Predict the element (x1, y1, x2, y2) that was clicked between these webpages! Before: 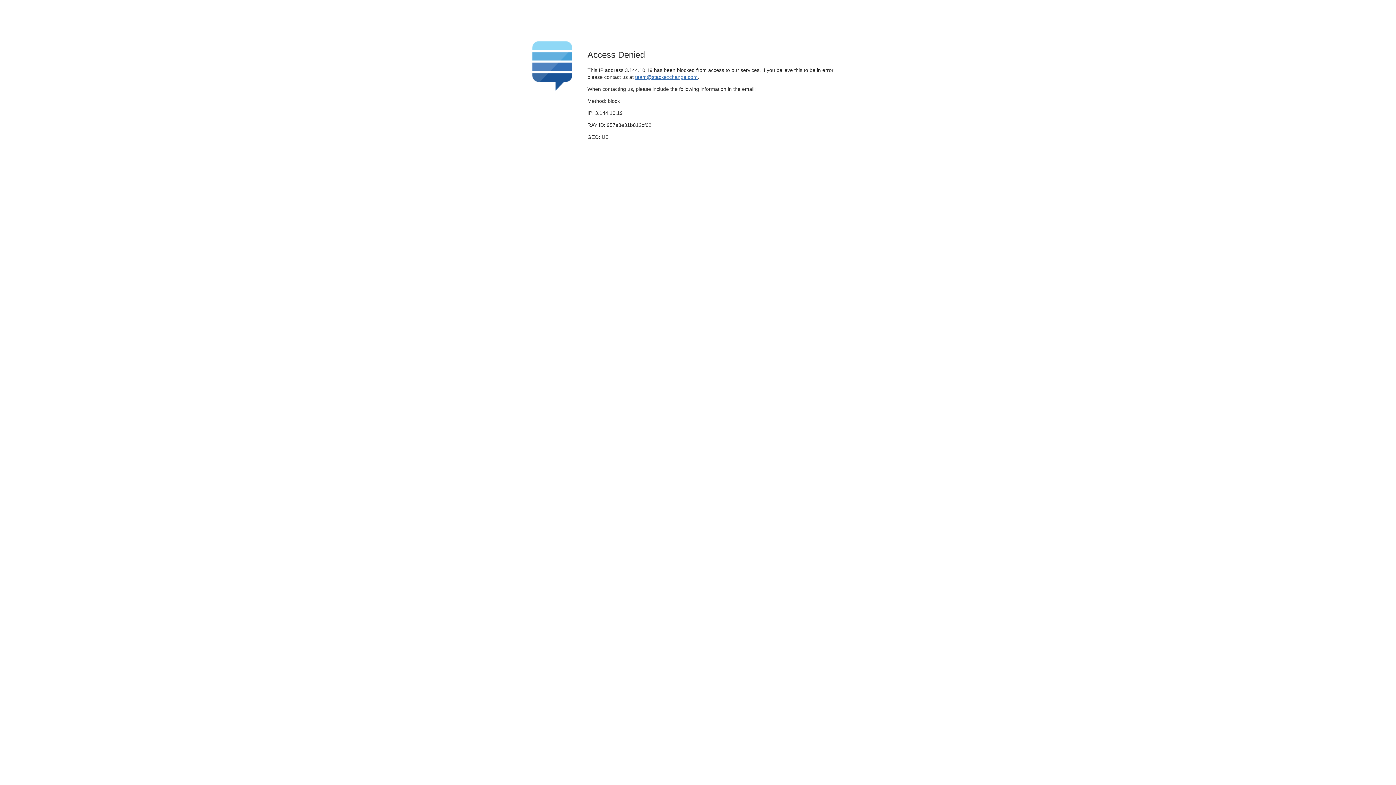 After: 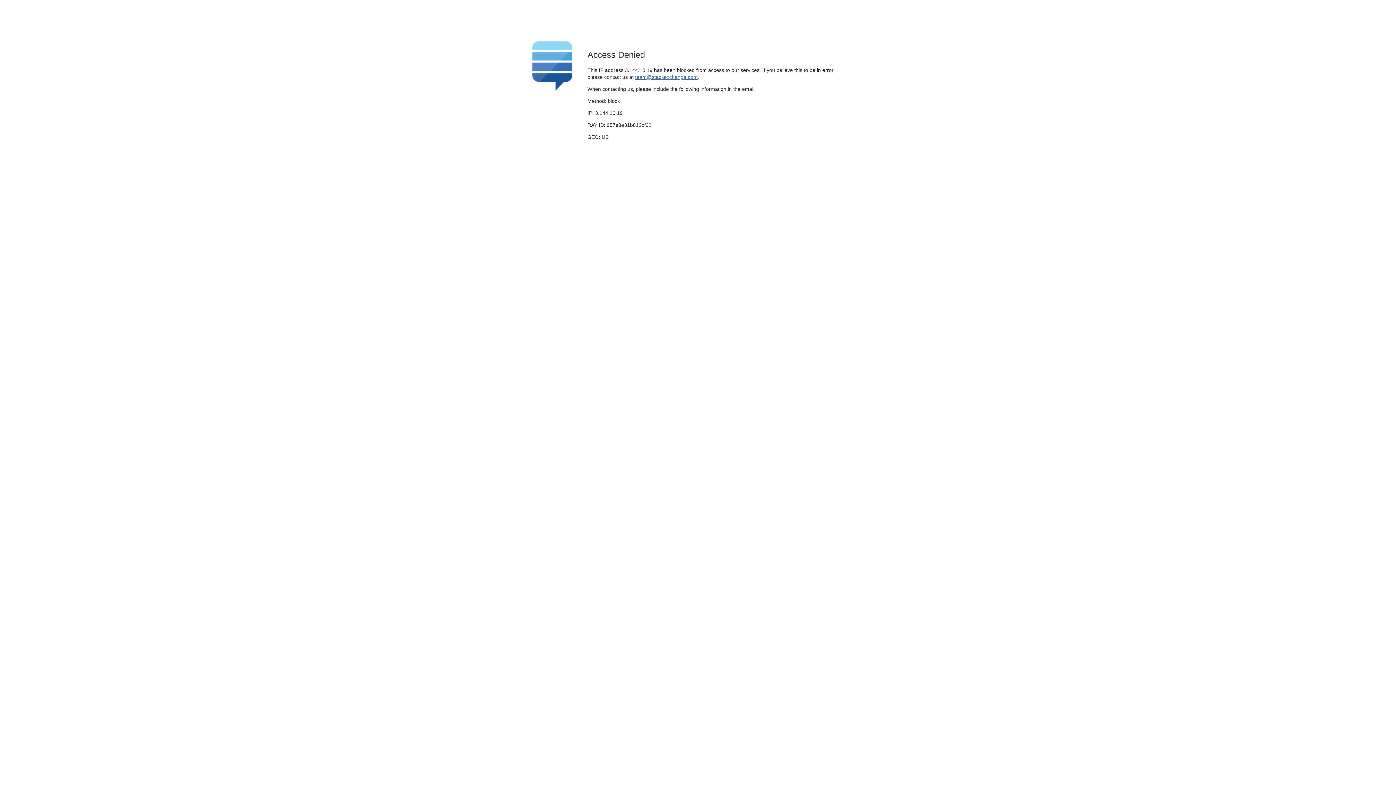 Action: bbox: (635, 74, 697, 79) label: team@stackexchange.com